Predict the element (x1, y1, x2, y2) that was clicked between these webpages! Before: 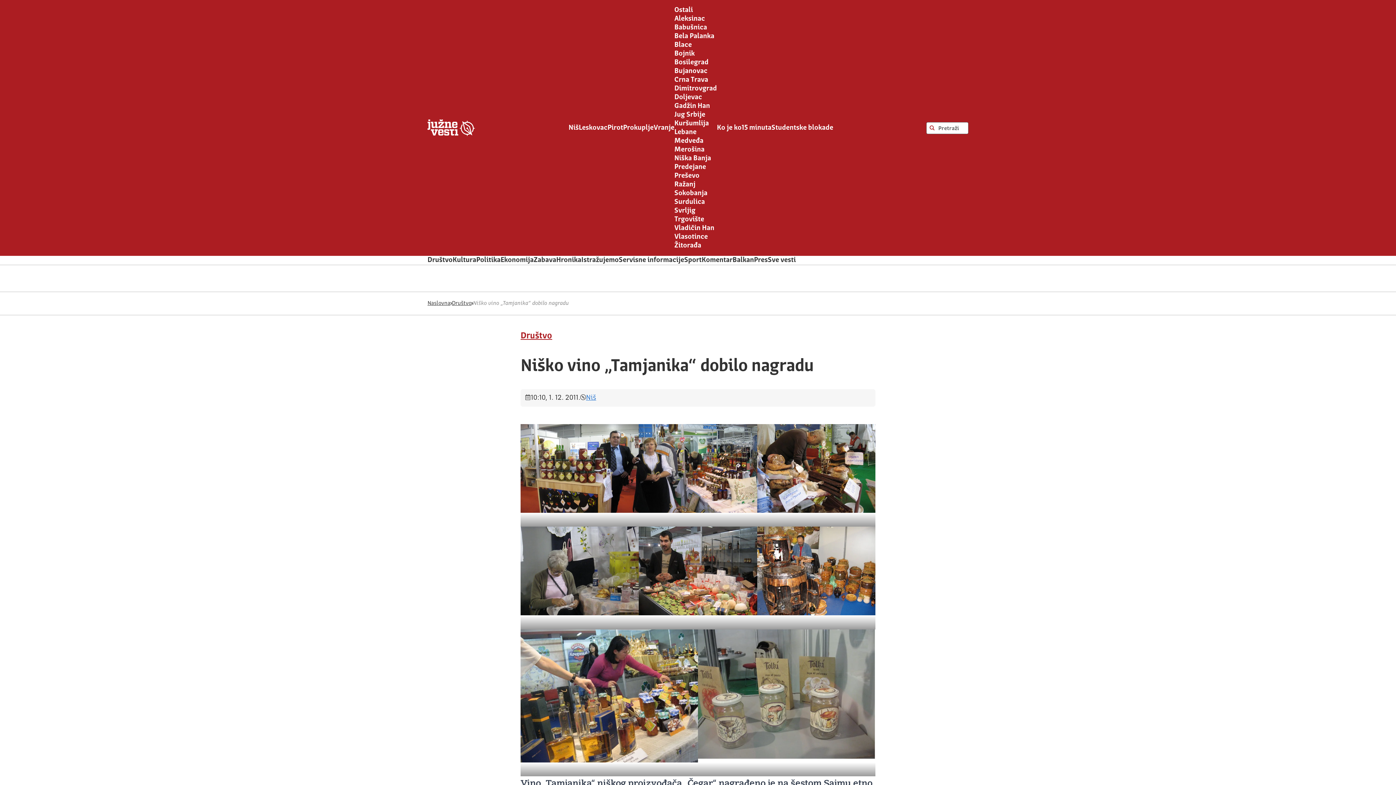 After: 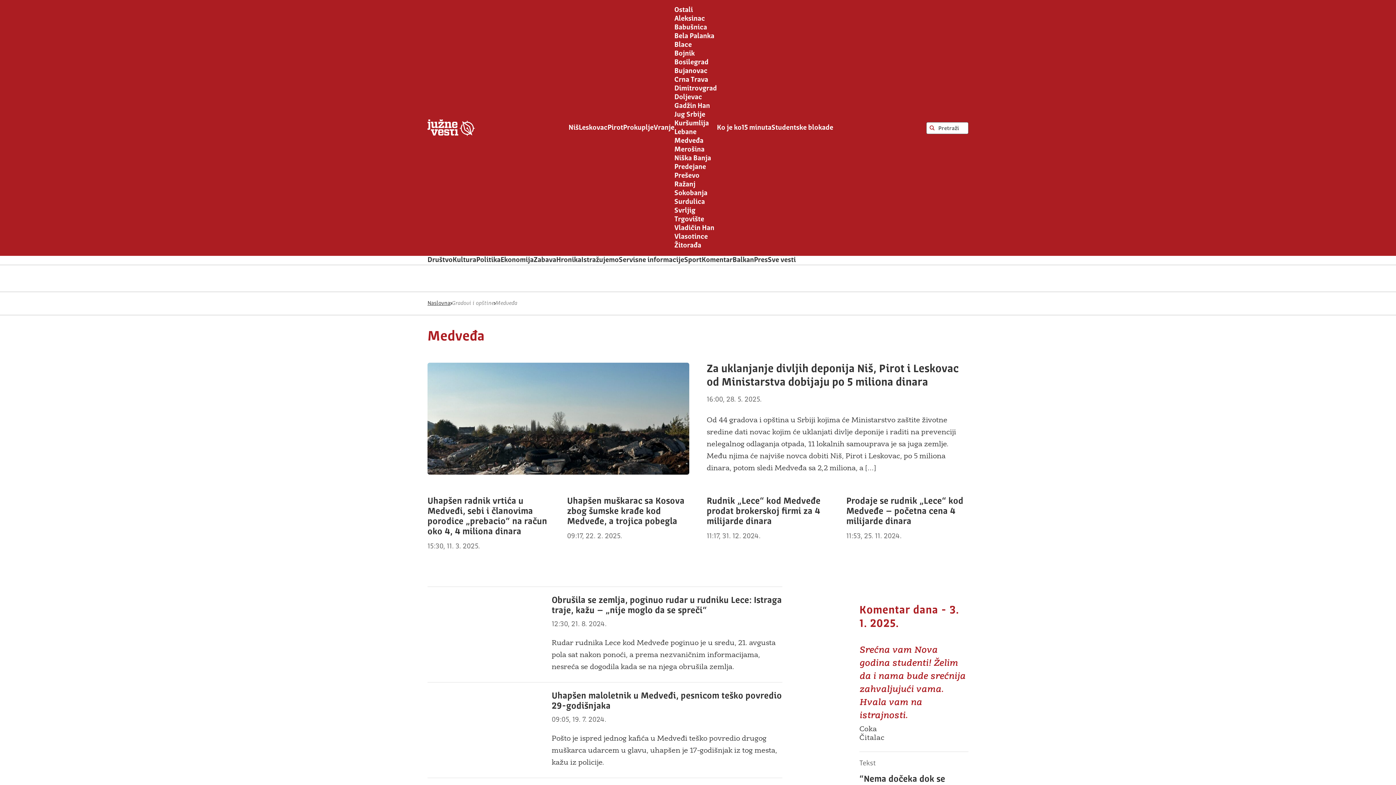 Action: bbox: (674, 137, 703, 144) label: Medveđa